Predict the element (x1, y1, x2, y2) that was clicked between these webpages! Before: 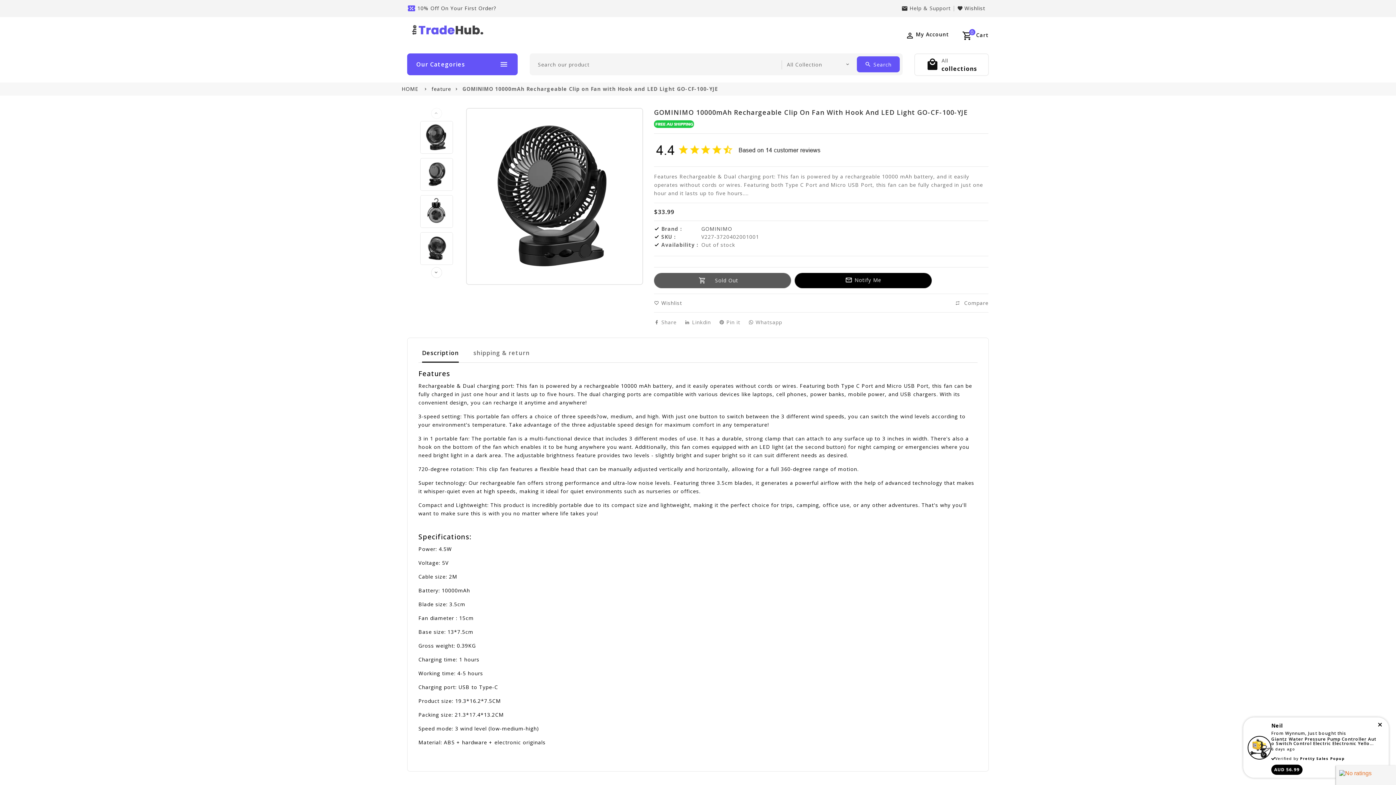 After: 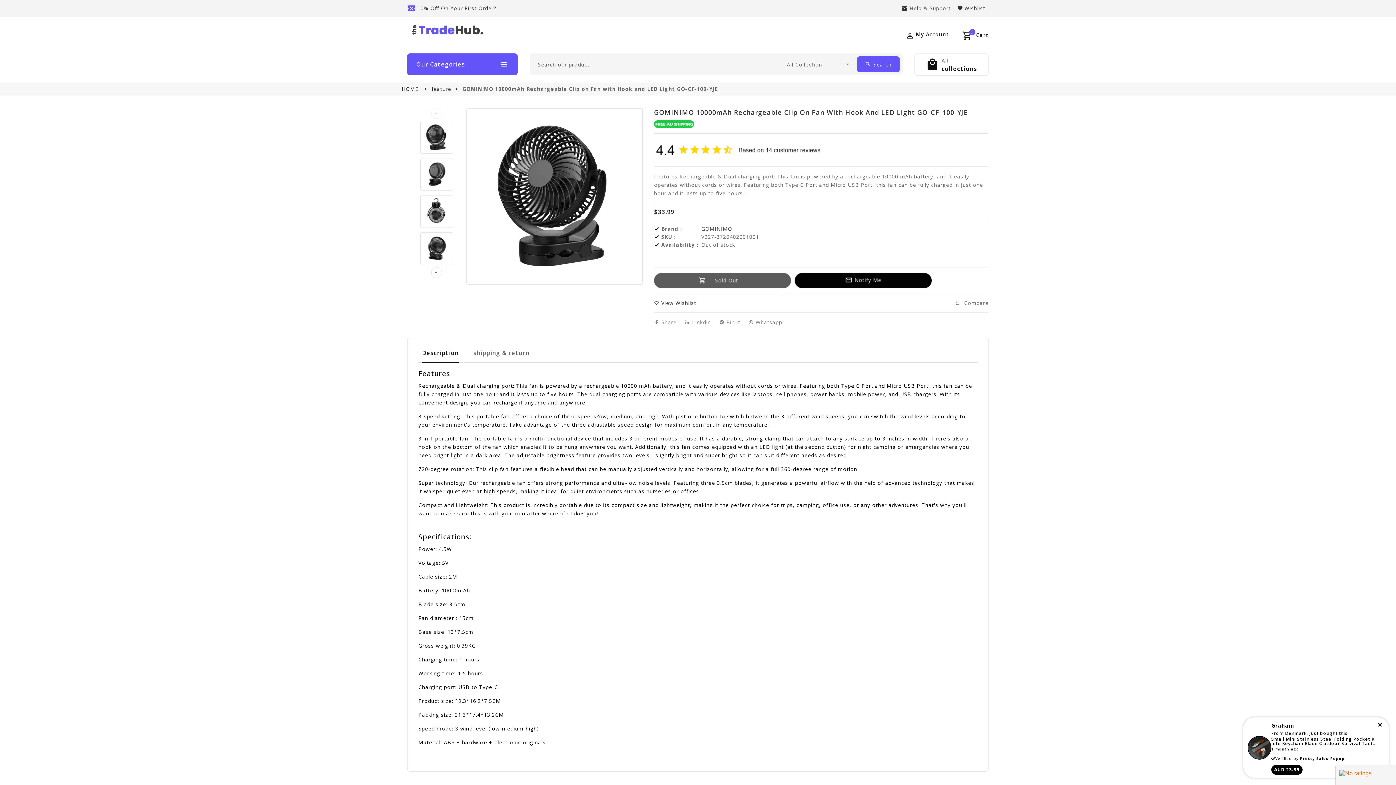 Action: label: Wishlist bbox: (654, 299, 682, 307)